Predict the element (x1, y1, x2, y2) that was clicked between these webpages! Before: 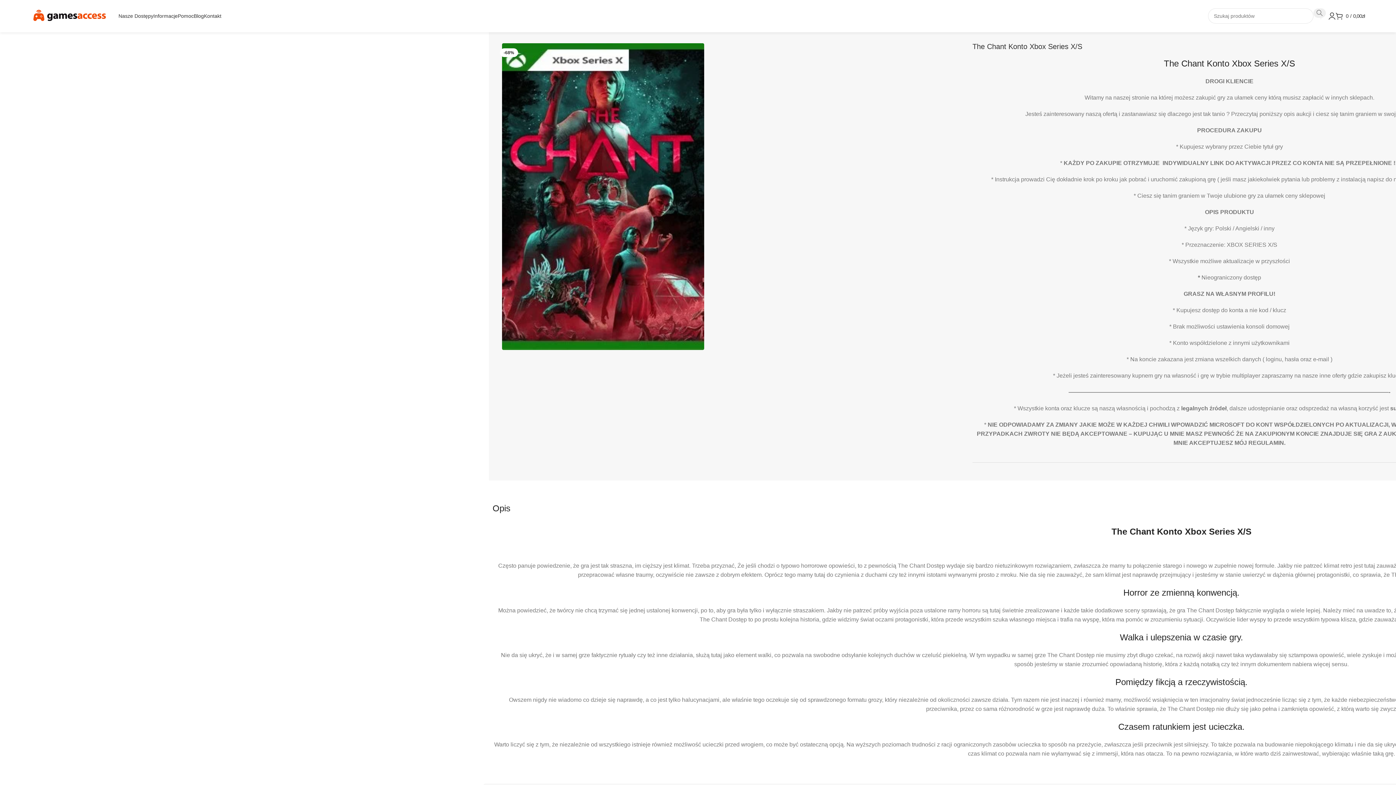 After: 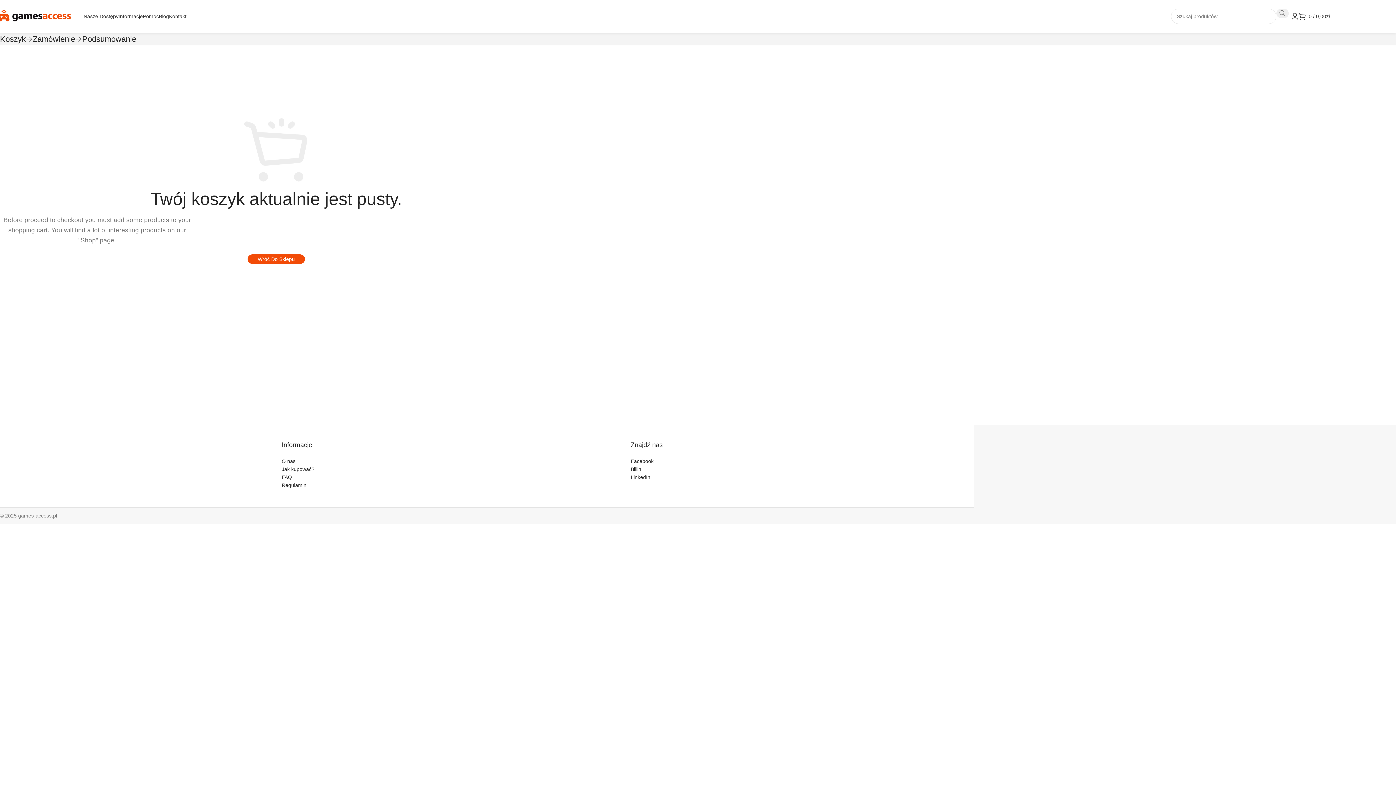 Action: label: 0 / 0,00zł bbox: (1336, 8, 1365, 23)